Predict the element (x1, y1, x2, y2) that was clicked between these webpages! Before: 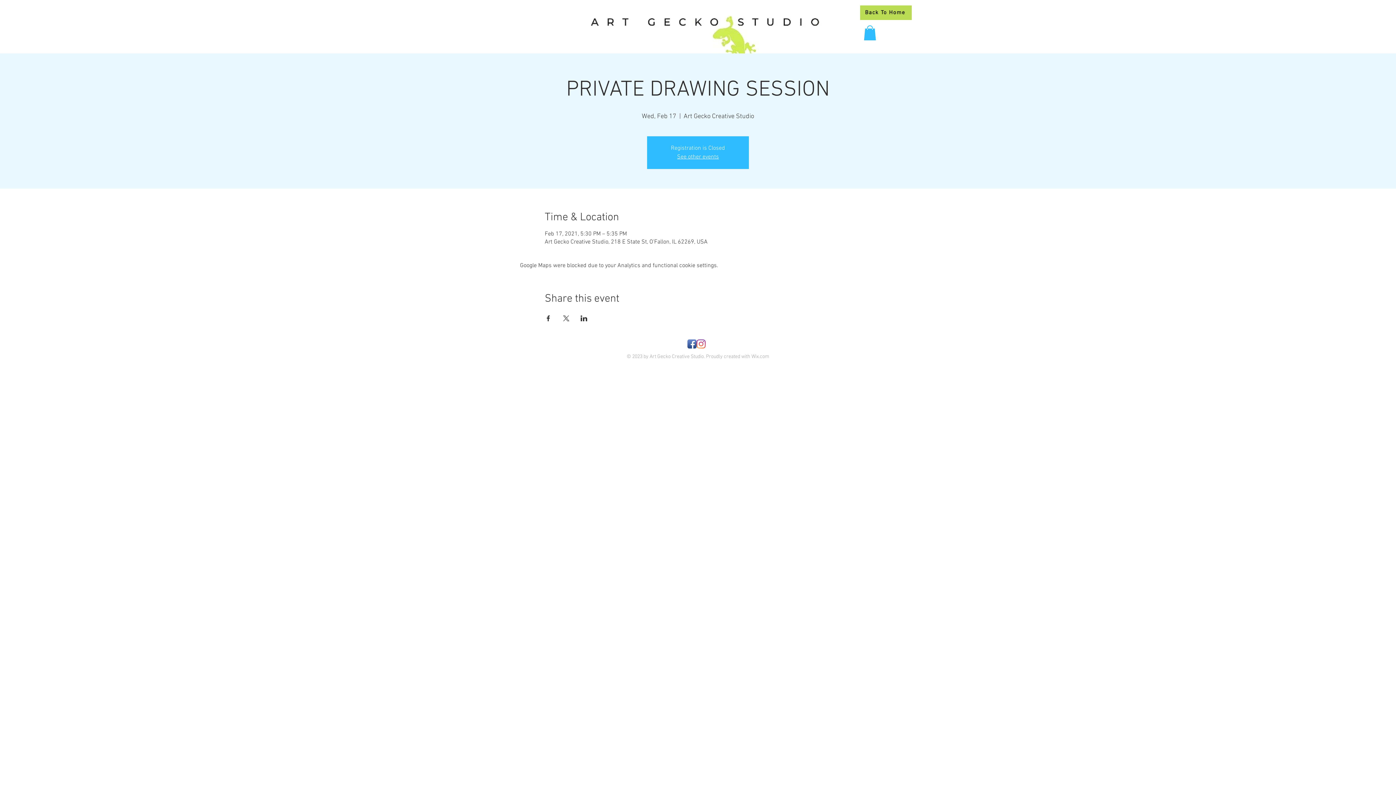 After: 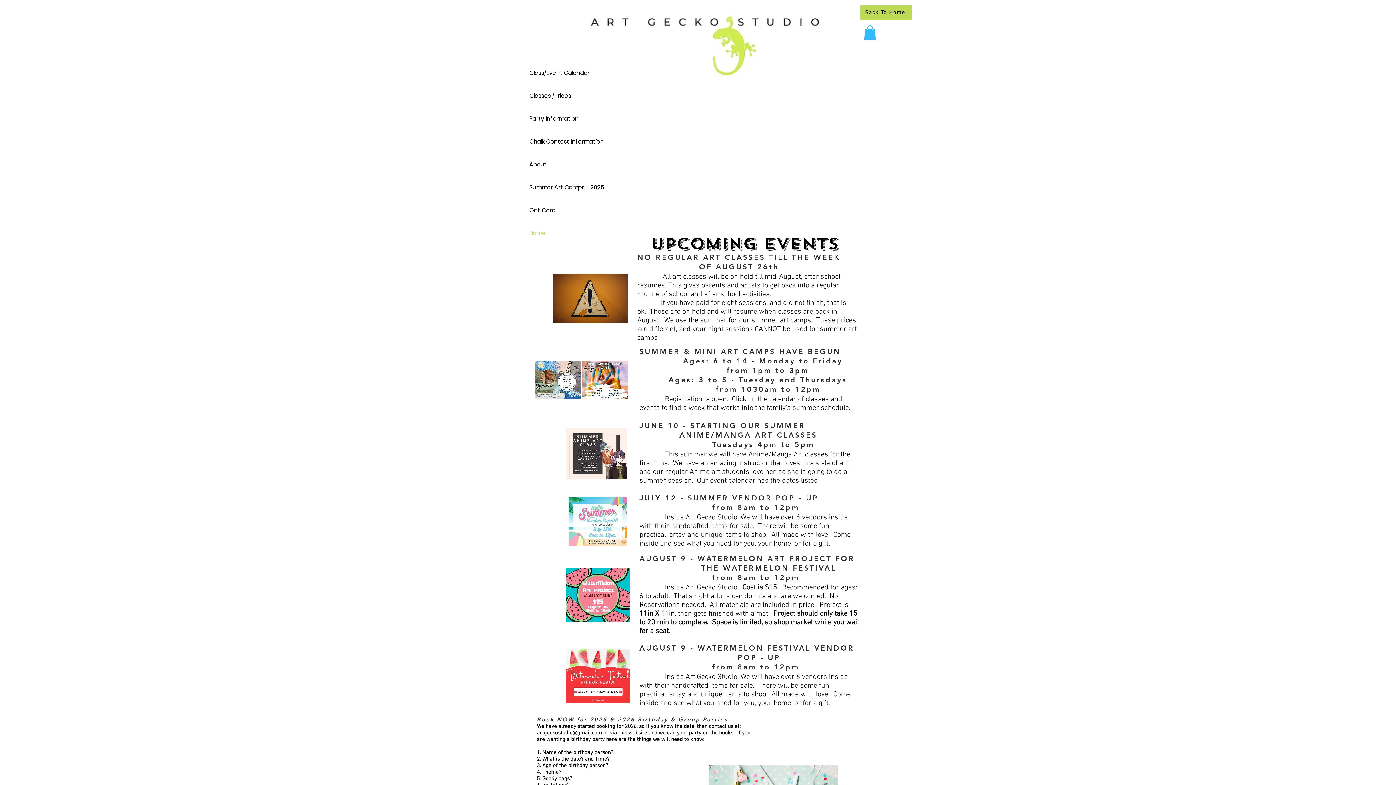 Action: label: See other events bbox: (677, 153, 719, 160)